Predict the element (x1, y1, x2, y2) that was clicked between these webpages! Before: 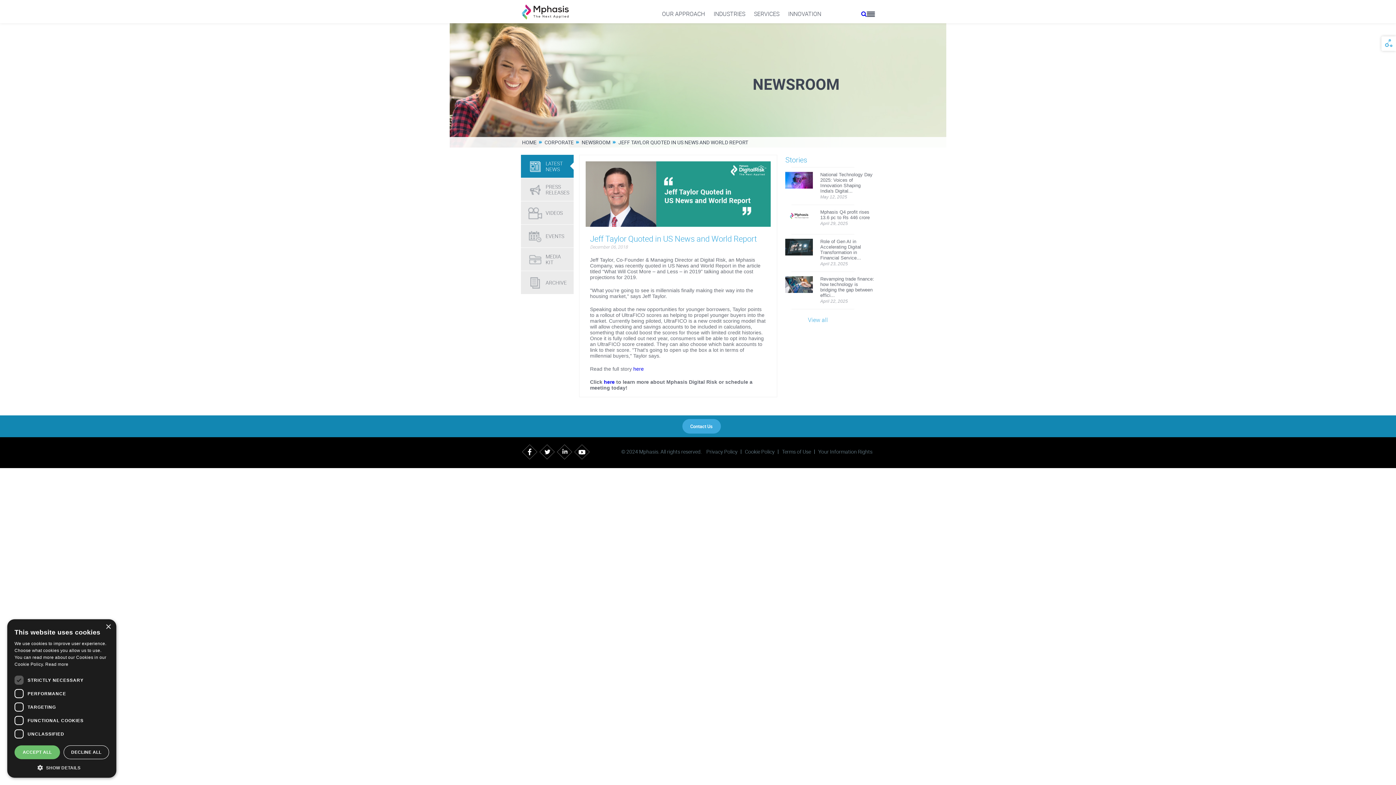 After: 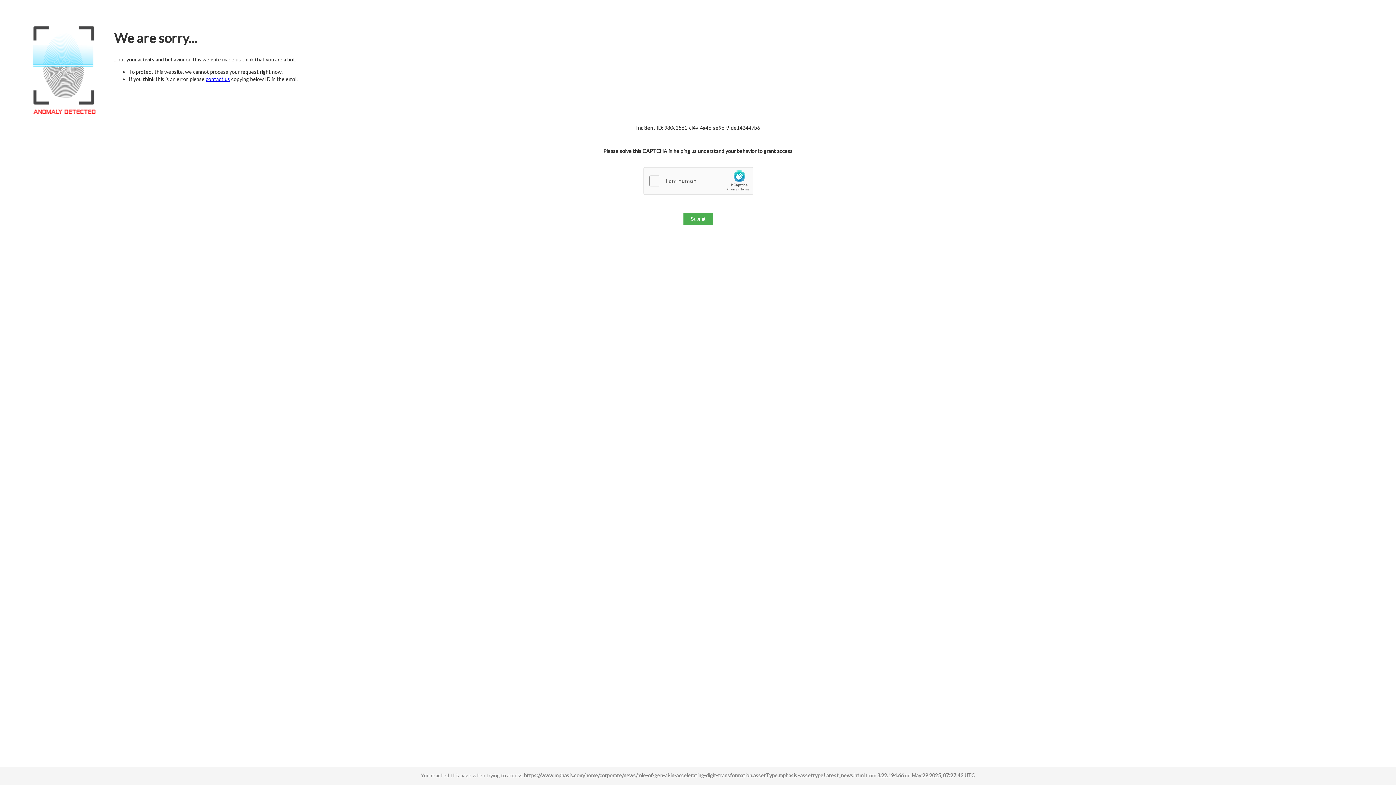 Action: bbox: (820, 238, 861, 260) label: Role of Gen AI in Accelerating Digital Transformation in Financial Service...